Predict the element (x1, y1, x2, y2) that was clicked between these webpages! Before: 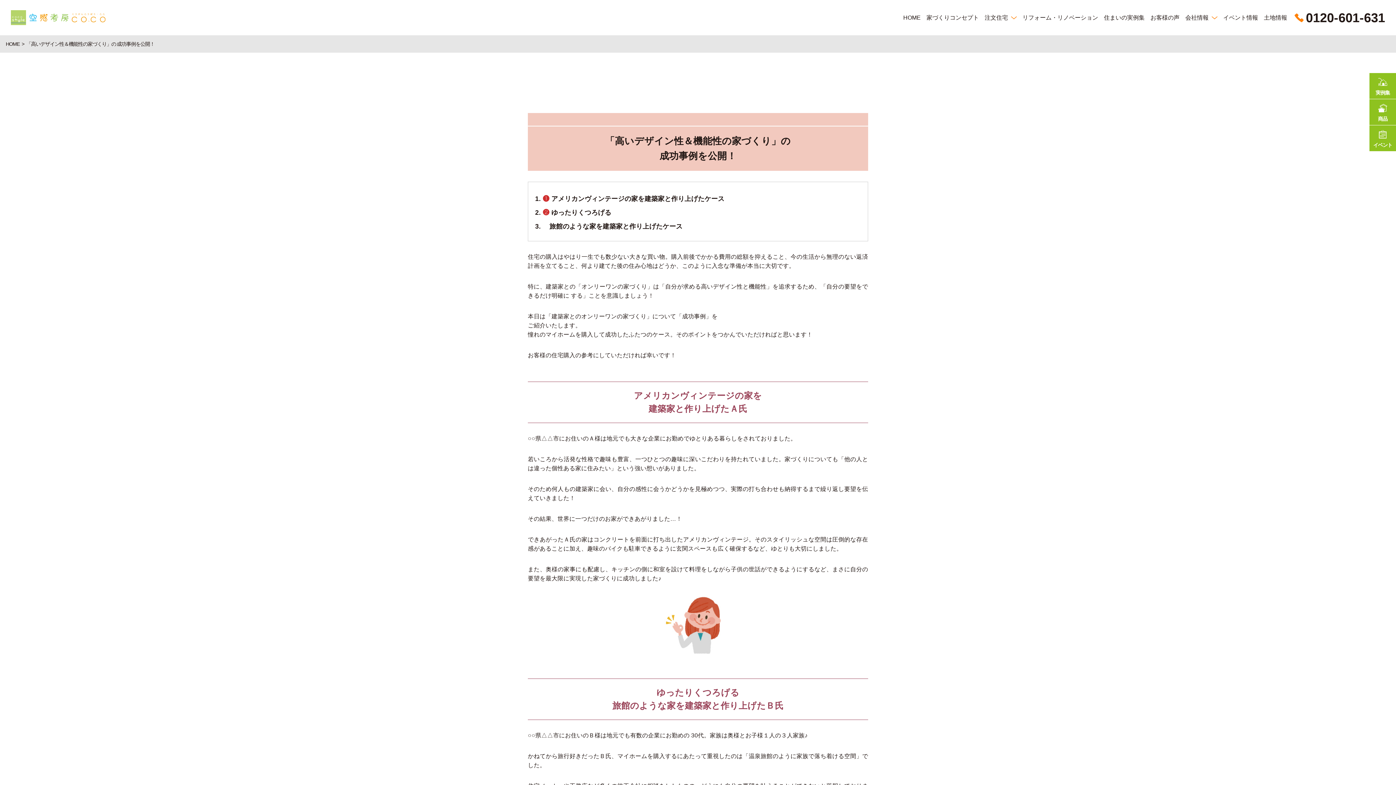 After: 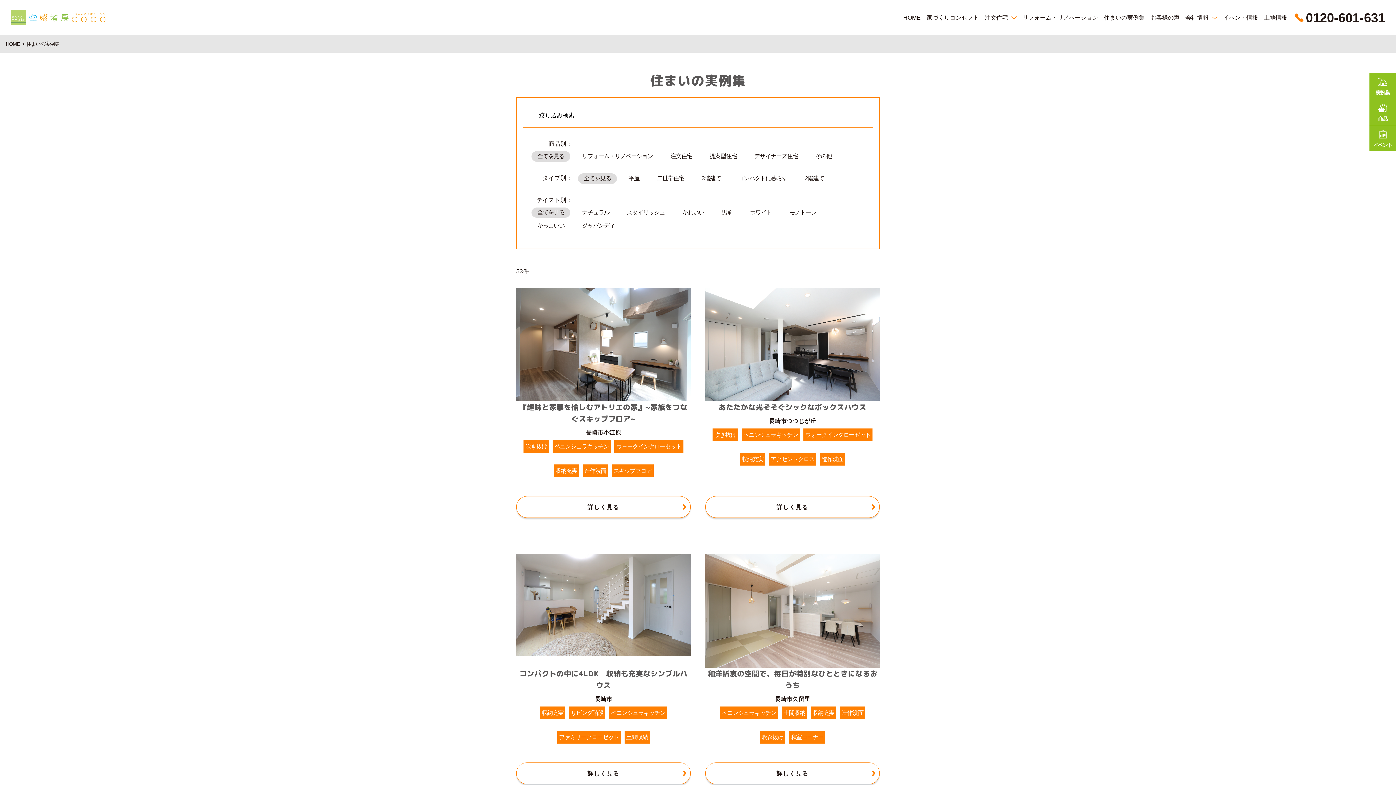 Action: label: 実例集 bbox: (1372, 75, 1394, 96)